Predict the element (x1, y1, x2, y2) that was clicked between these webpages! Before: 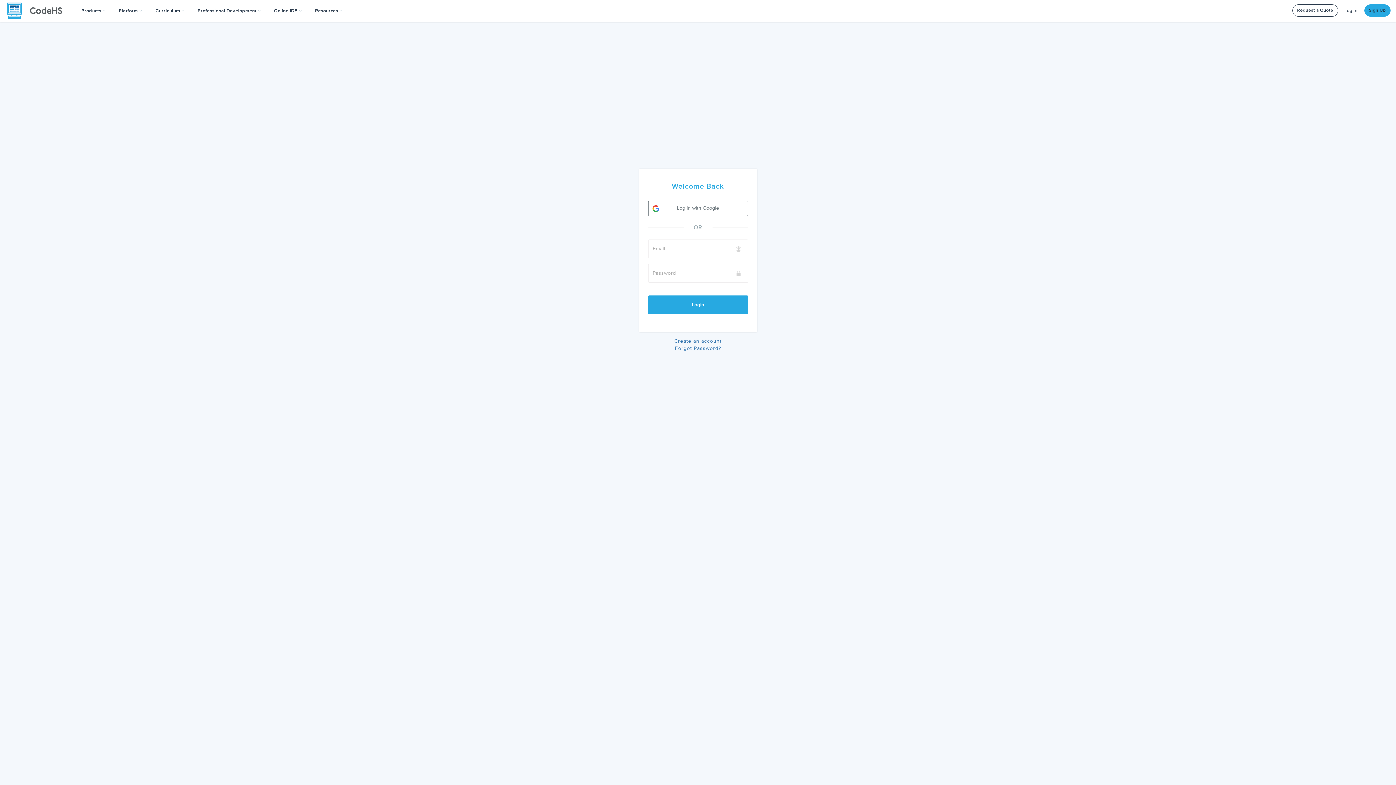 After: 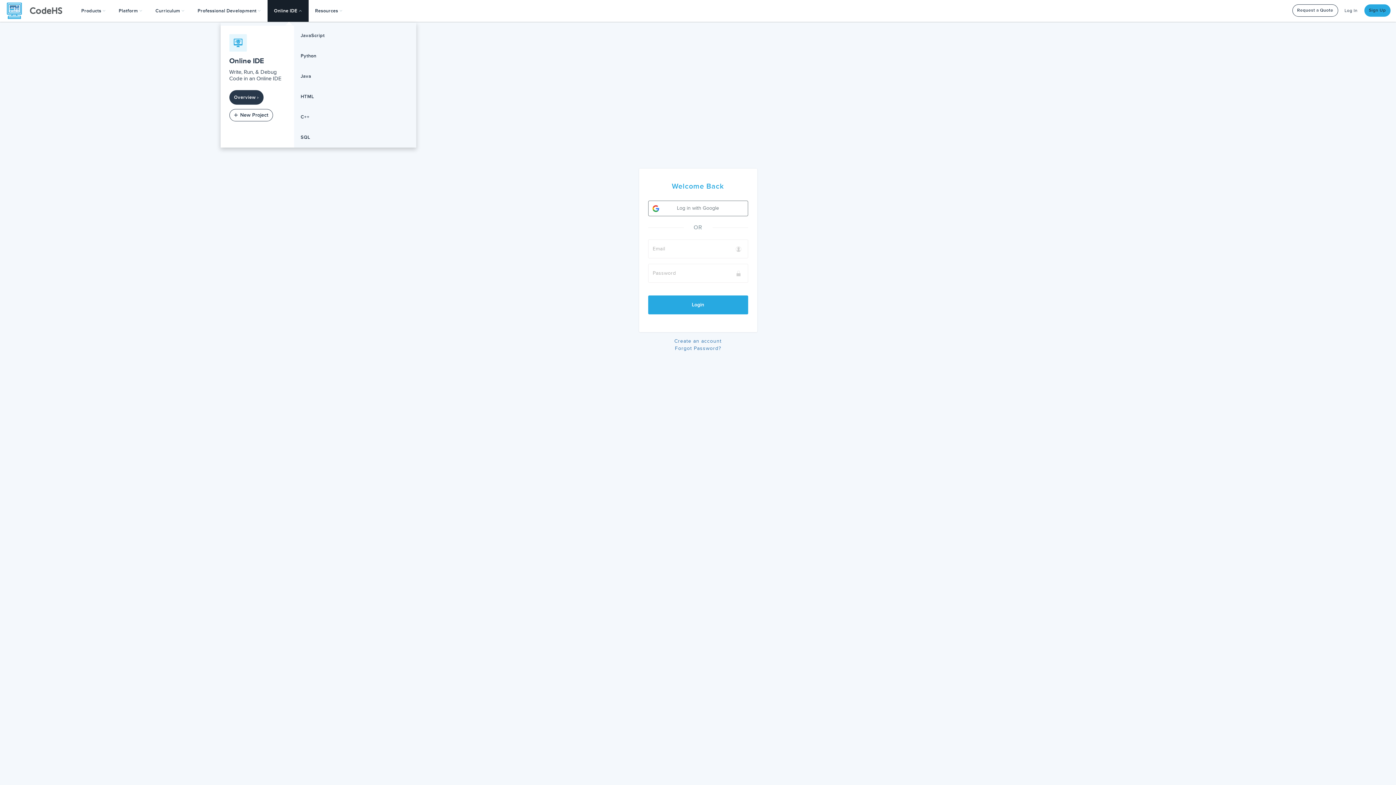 Action: bbox: (267, 0, 308, 21) label: Online IDE 